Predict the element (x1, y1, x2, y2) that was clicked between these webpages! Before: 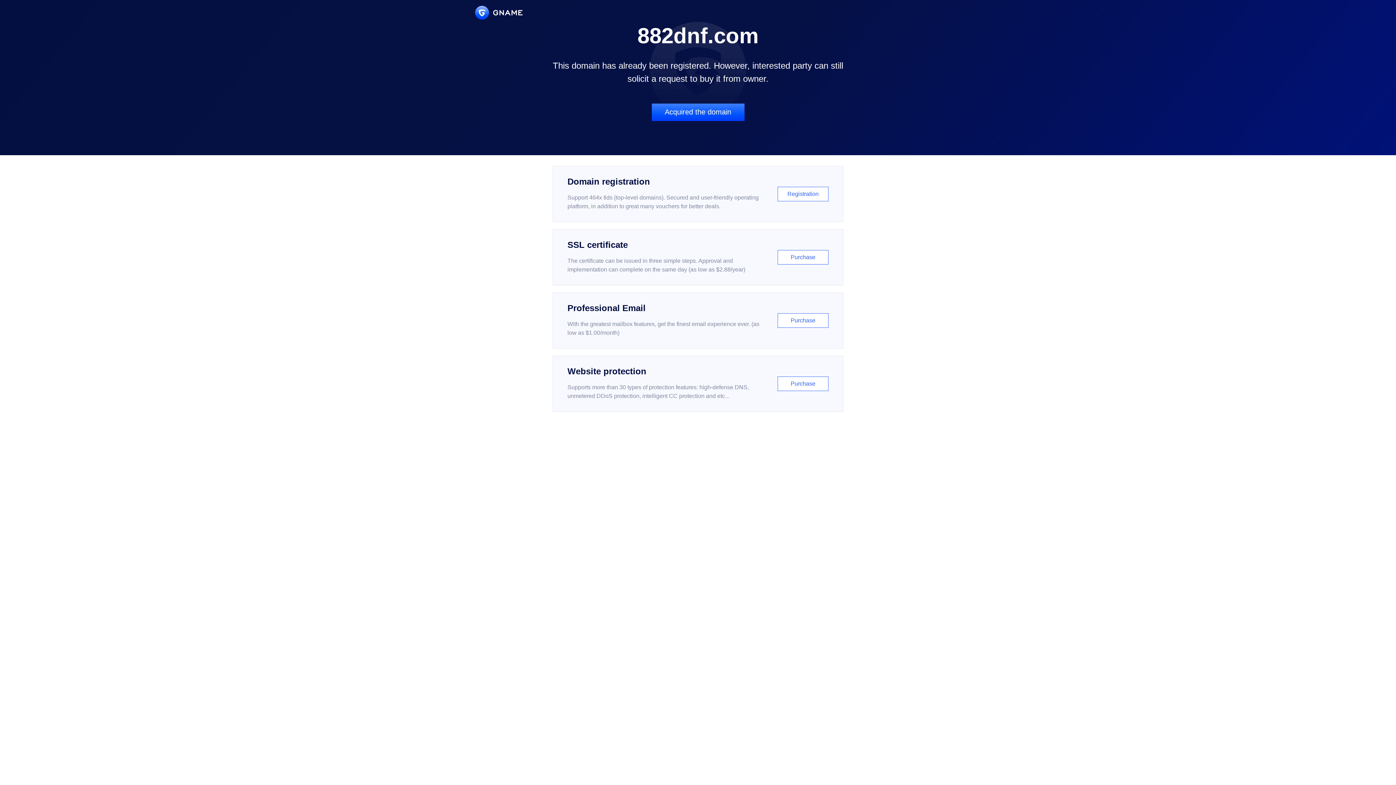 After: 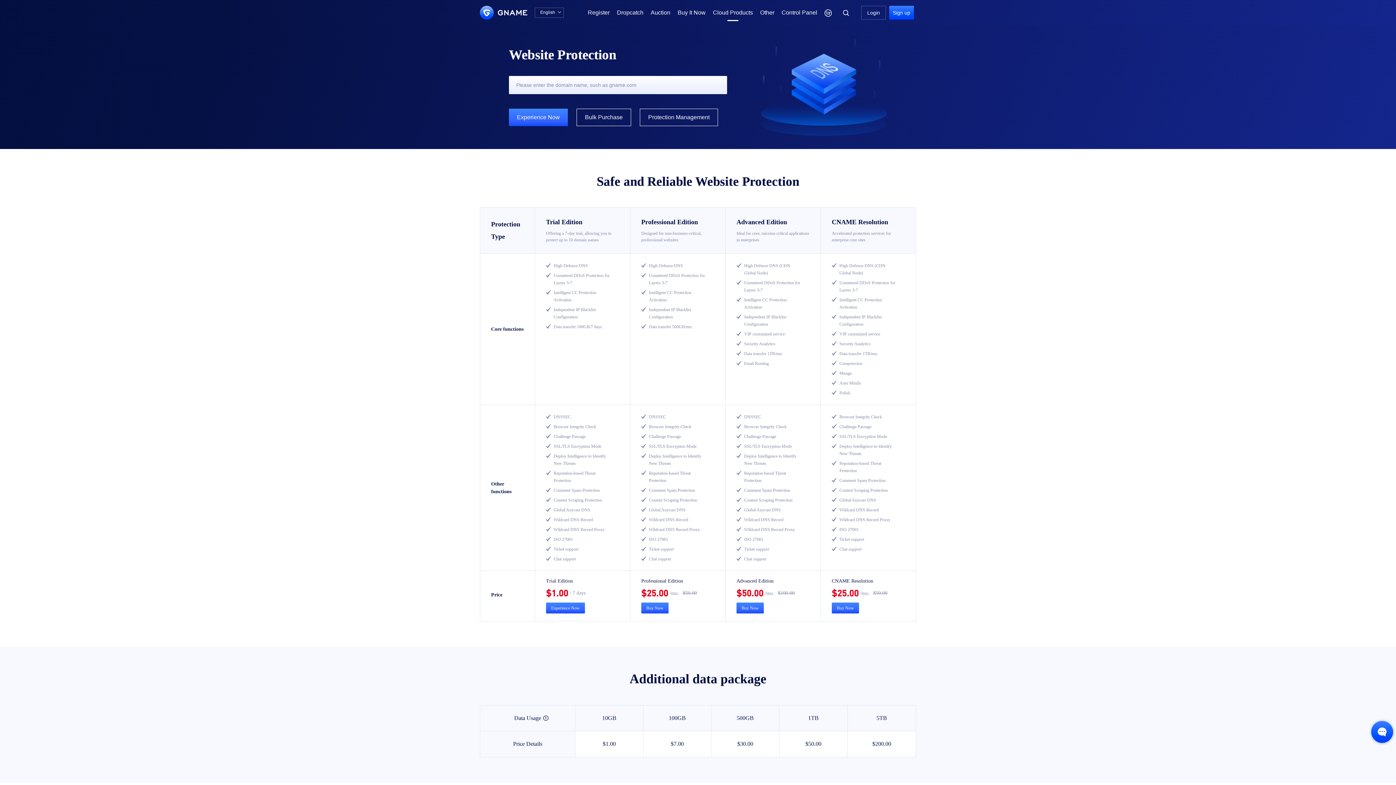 Action: bbox: (552, 356, 843, 412) label: Website protection

Supports more than 30 types of protection features: high-defense DNS, unmetered DDoS protection, intelligent CC protection and etc...

Purchase